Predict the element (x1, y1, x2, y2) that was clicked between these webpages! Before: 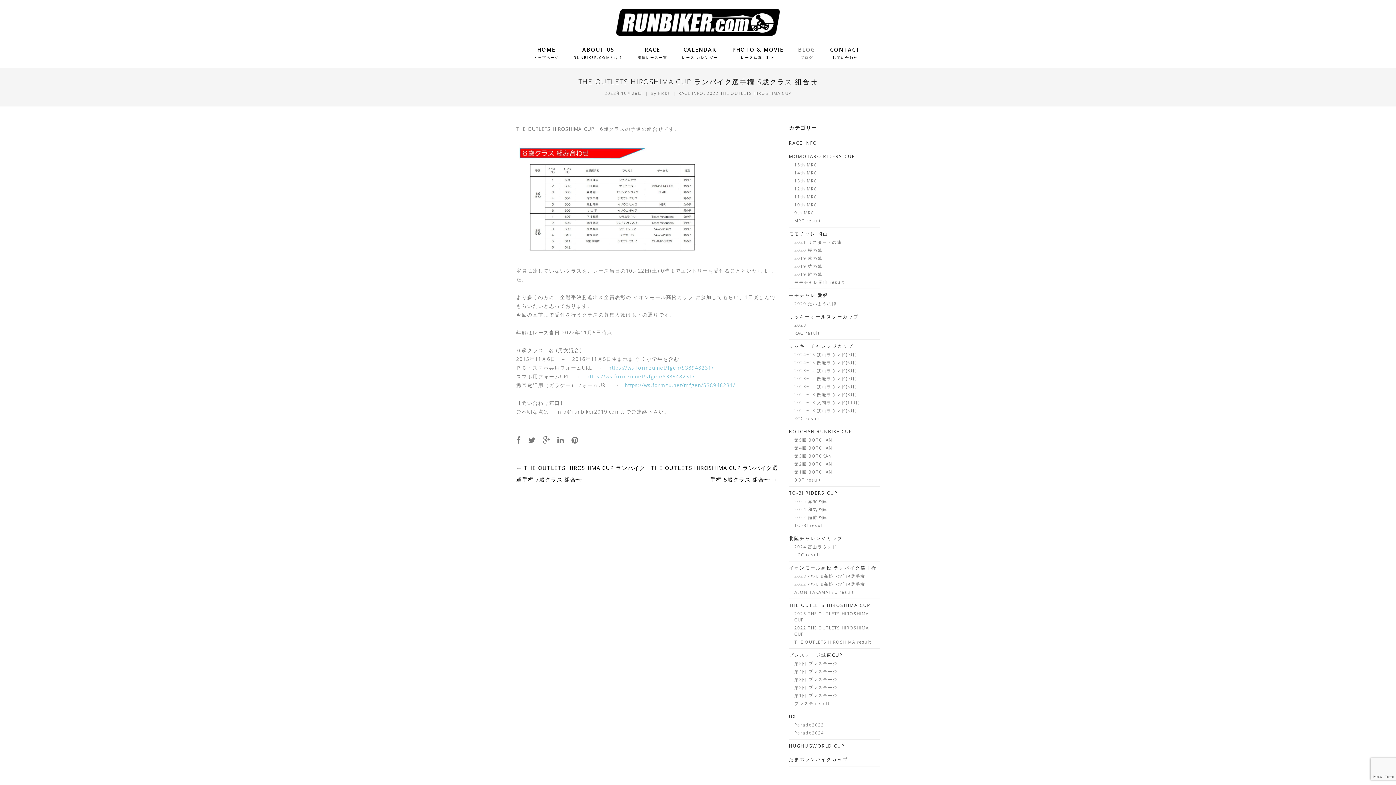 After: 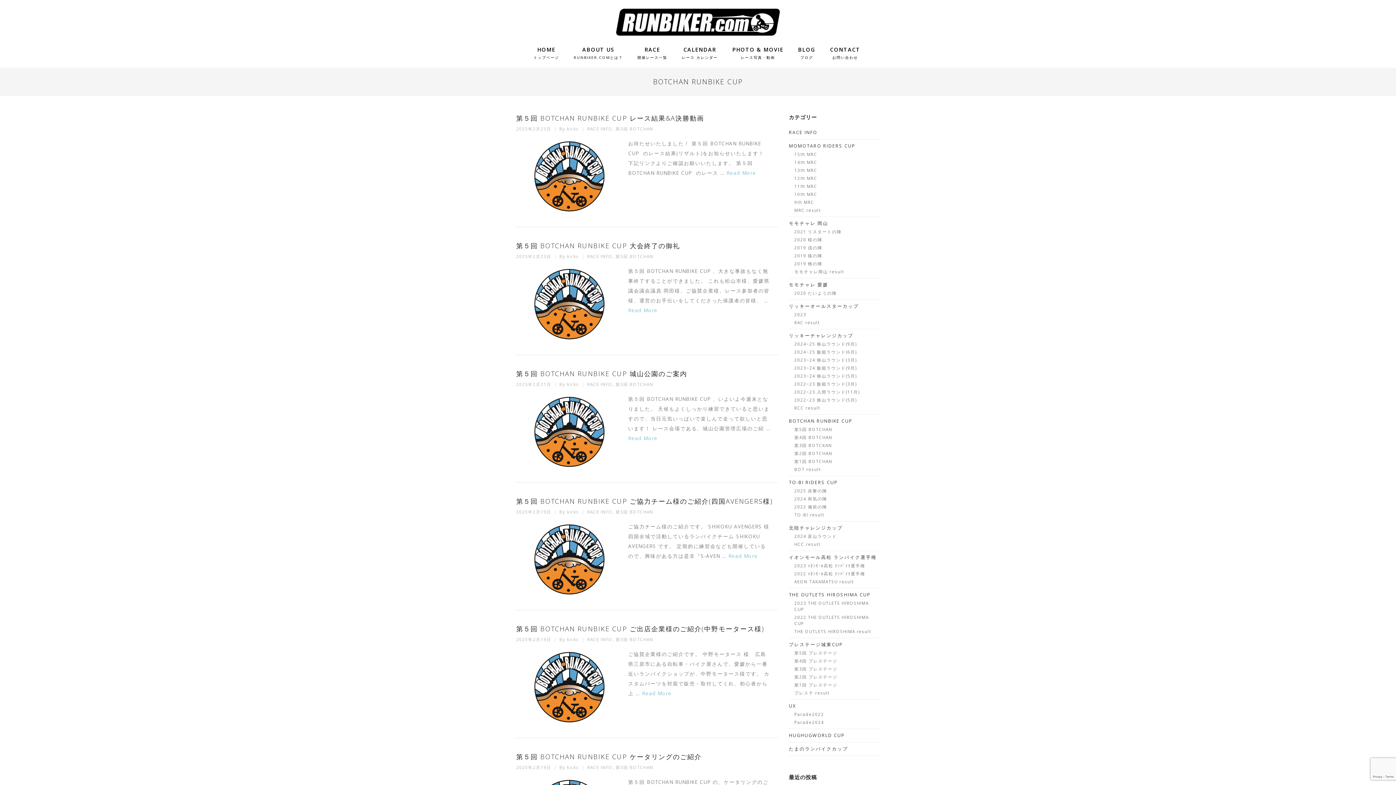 Action: bbox: (789, 428, 852, 434) label: BOTCHAN RUNBIKE CUP